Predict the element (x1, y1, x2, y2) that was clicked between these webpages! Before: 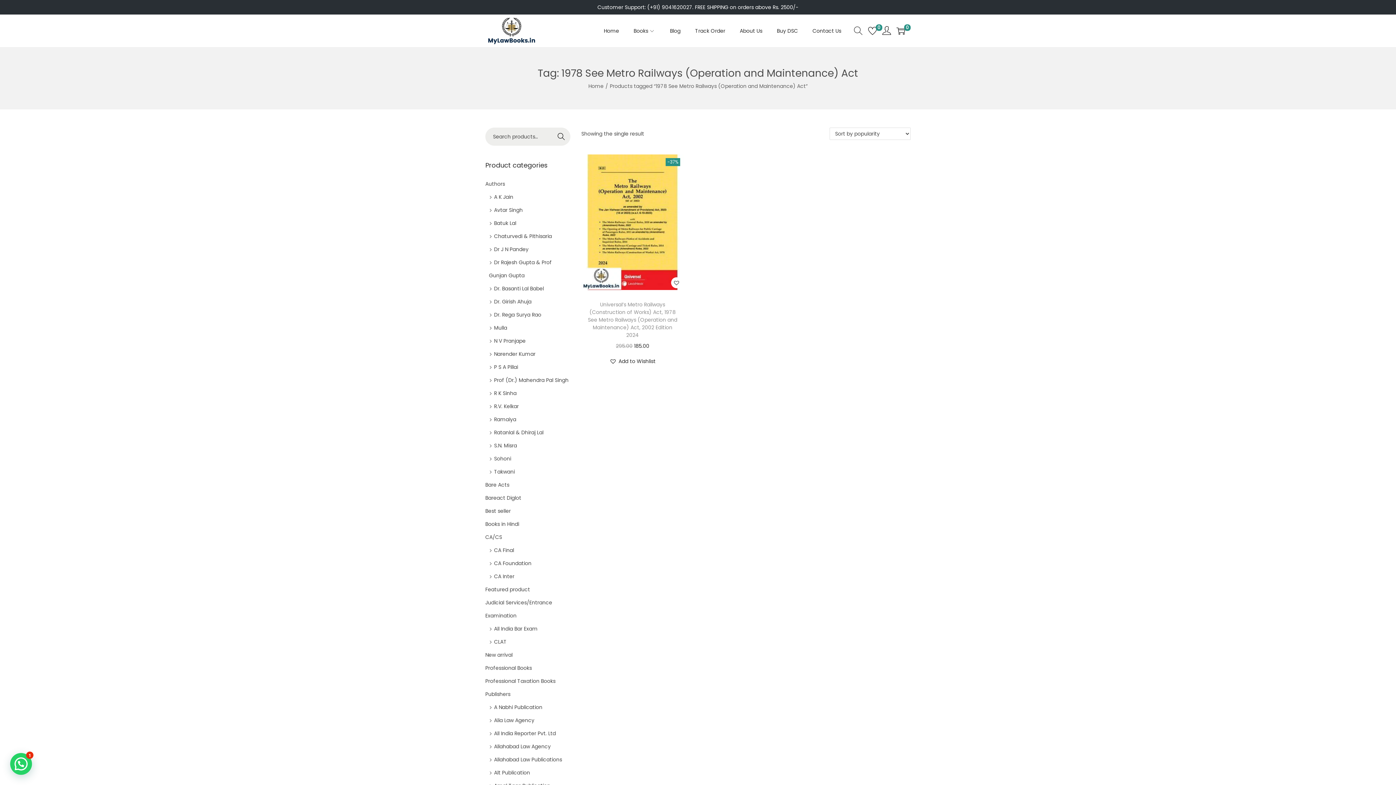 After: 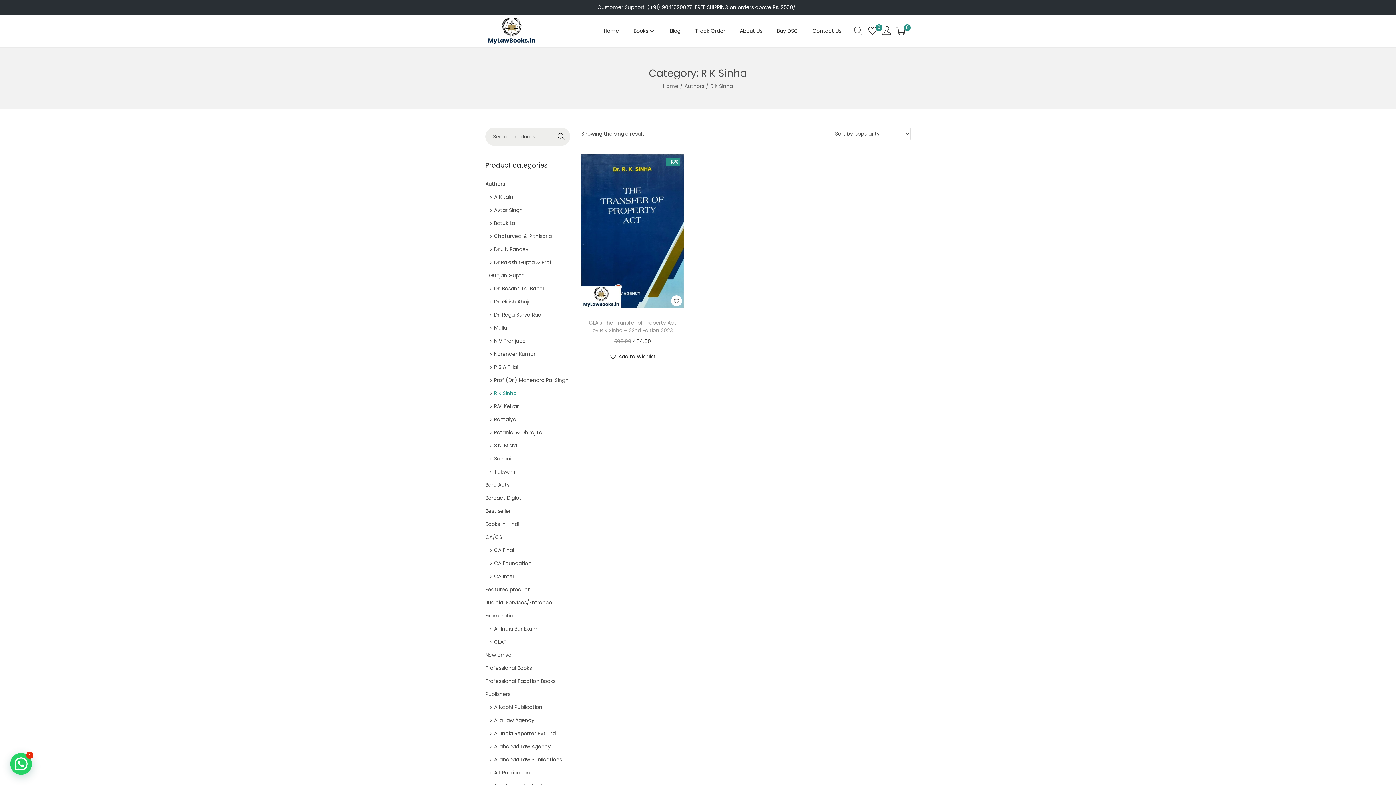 Action: bbox: (494, 389, 516, 397) label: R K Sinha